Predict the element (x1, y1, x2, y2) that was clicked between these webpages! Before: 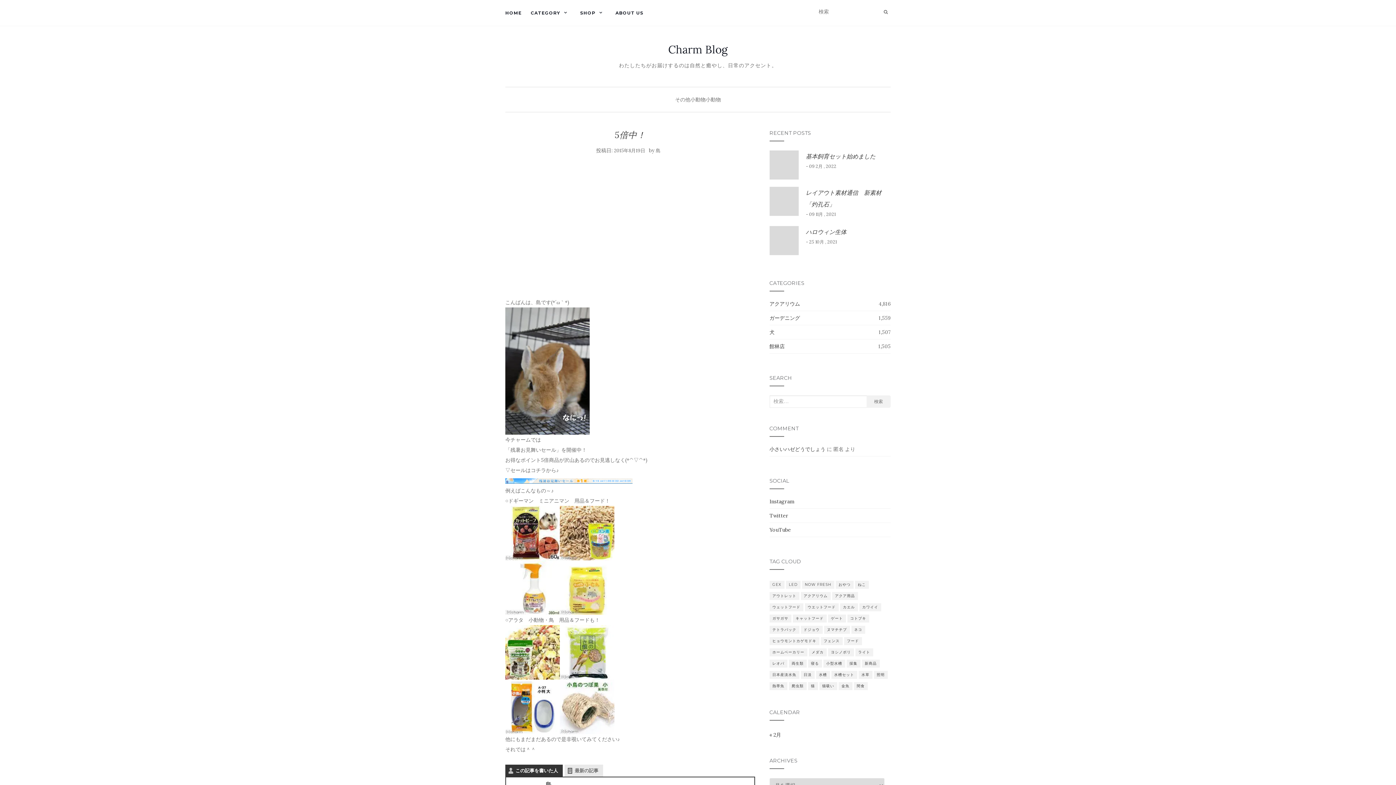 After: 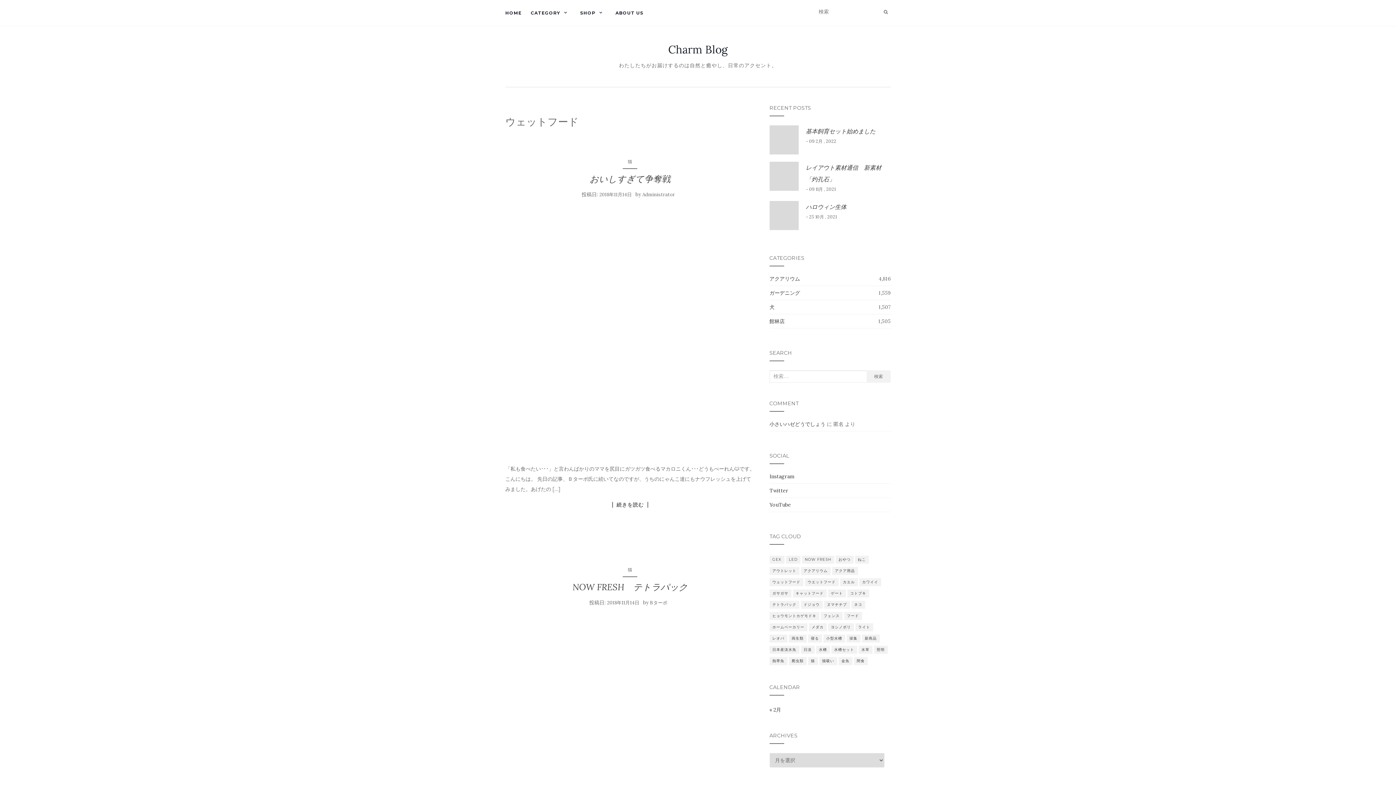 Action: bbox: (769, 603, 803, 611) label: ウェットフード (2個の項目)